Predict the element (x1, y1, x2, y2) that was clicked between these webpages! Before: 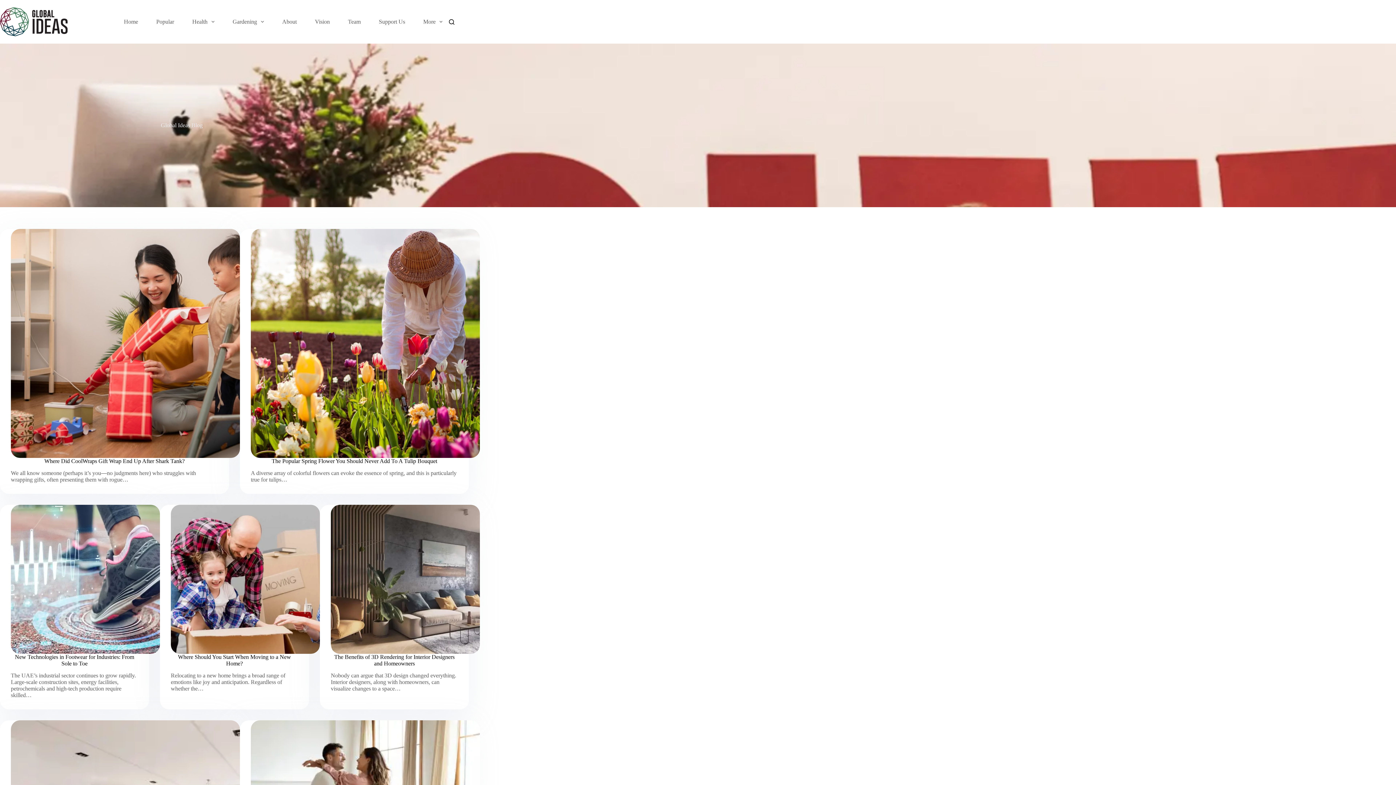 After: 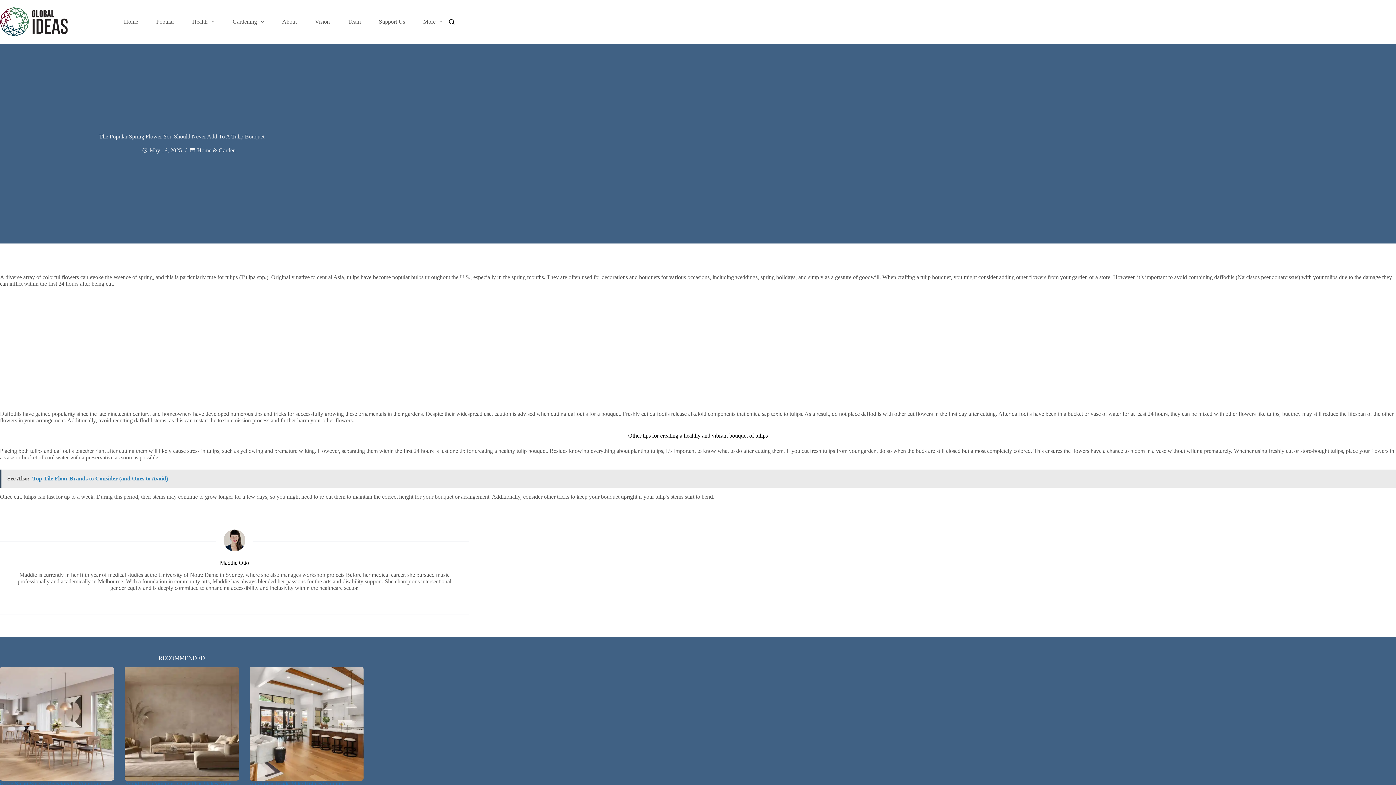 Action: label: The Popular Spring Flower You Should Never Add To A Tulip Bouquet bbox: (250, 229, 480, 458)